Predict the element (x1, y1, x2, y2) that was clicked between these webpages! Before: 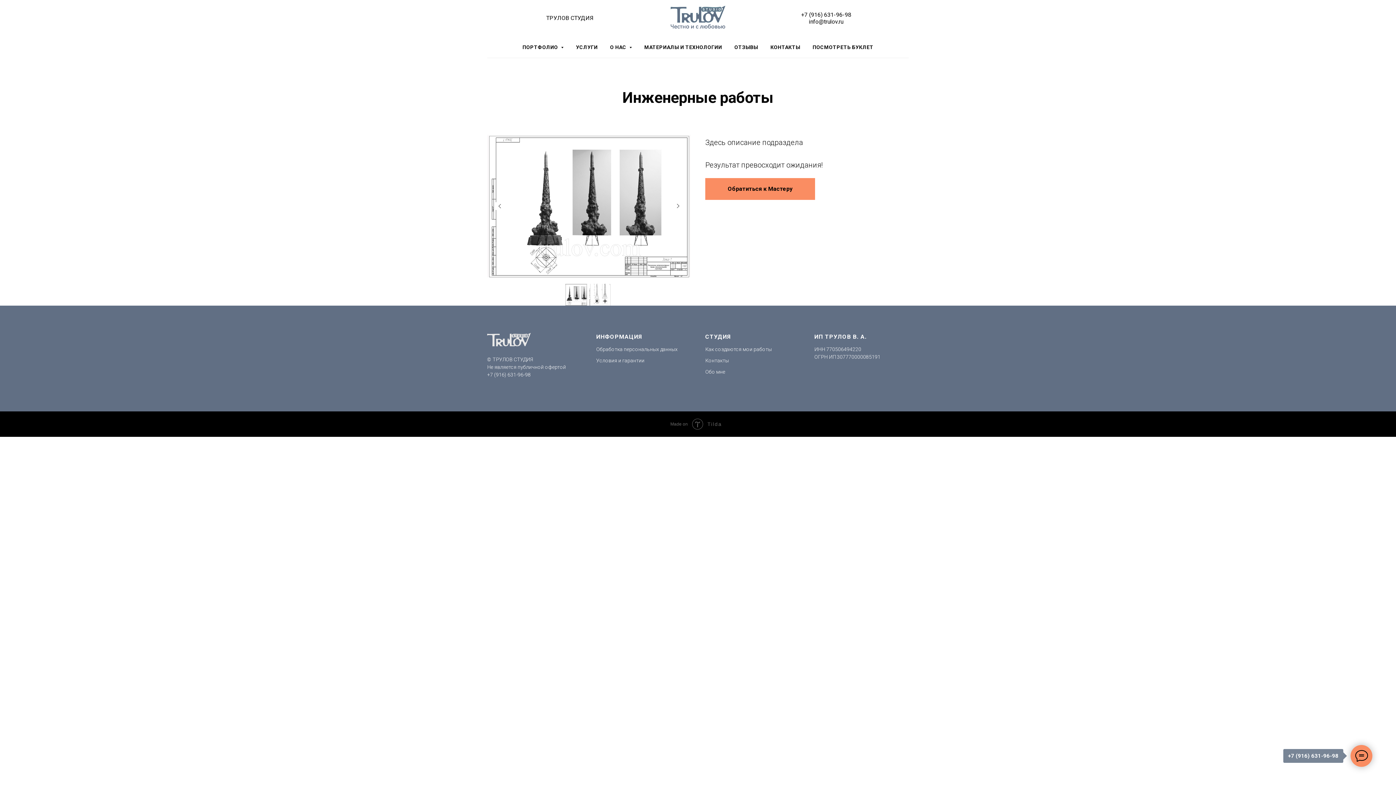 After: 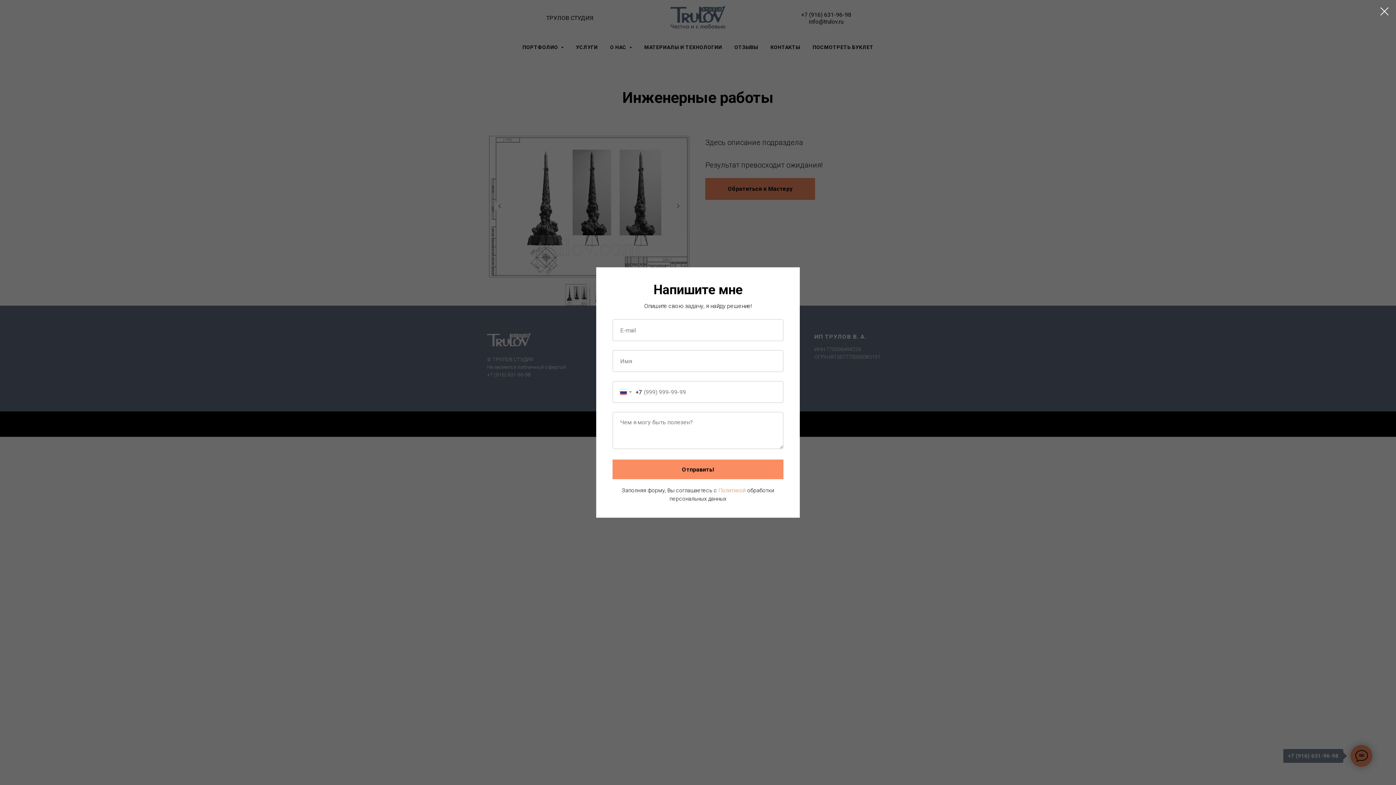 Action: bbox: (705, 178, 815, 200) label: Обратиться к Мастеру